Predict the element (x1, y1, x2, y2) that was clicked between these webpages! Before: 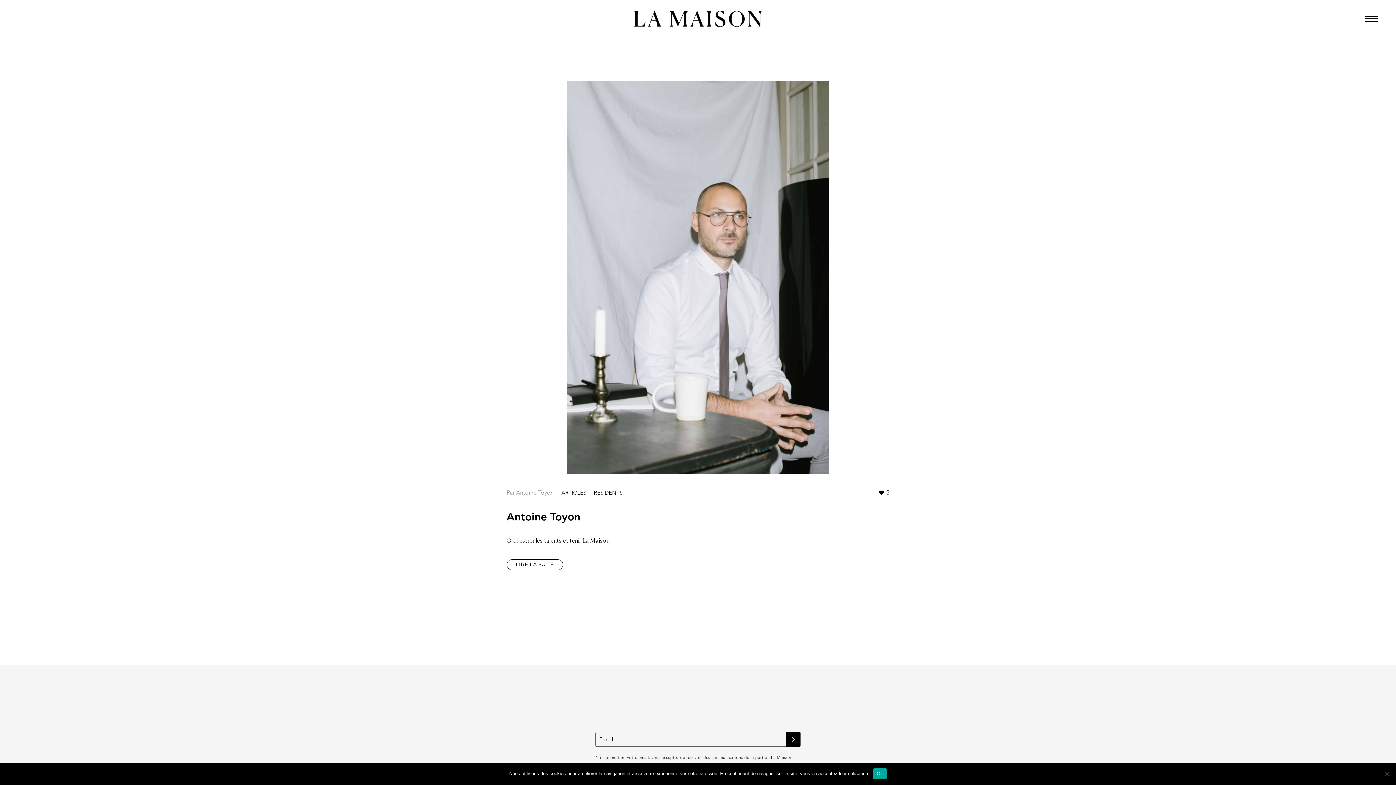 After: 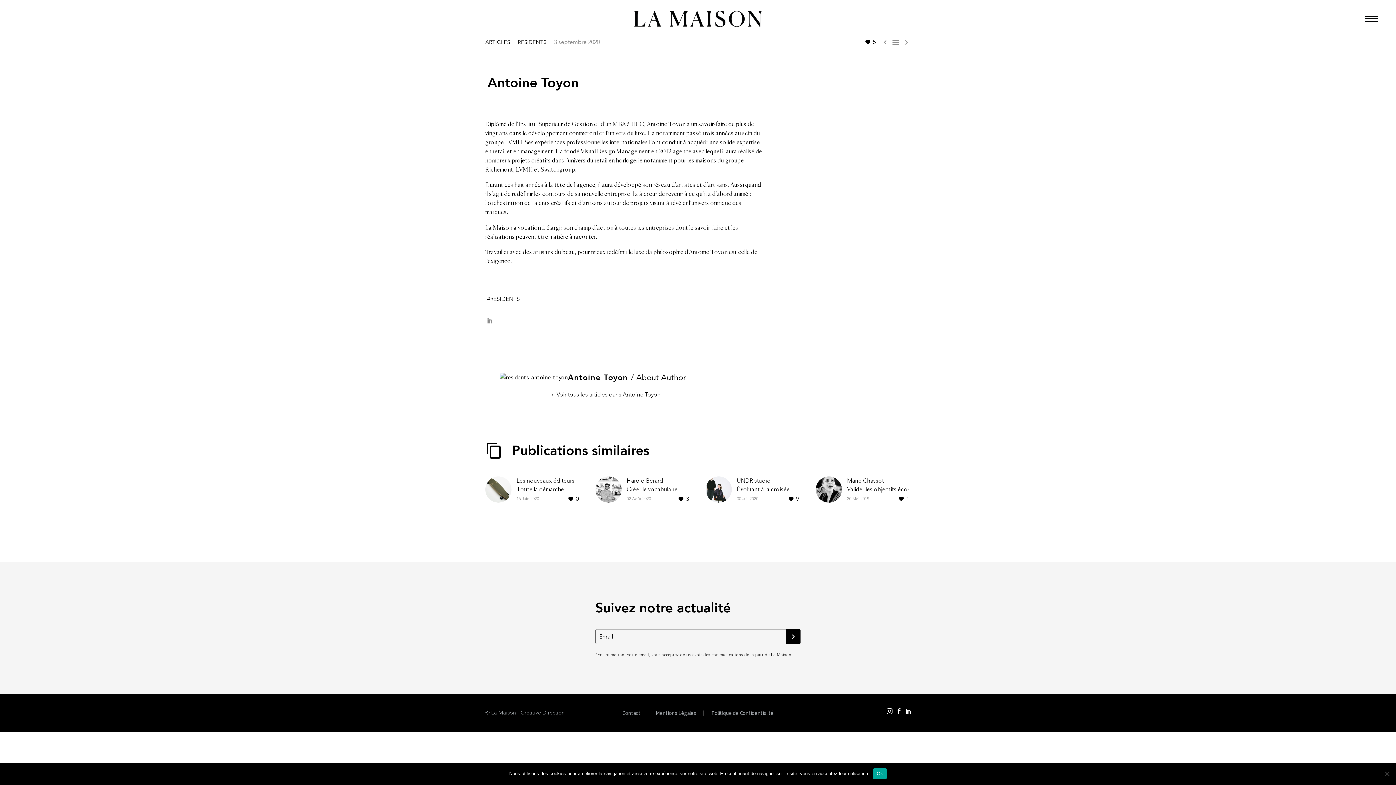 Action: bbox: (506, 559, 563, 570) label: LIRE LA SUITE